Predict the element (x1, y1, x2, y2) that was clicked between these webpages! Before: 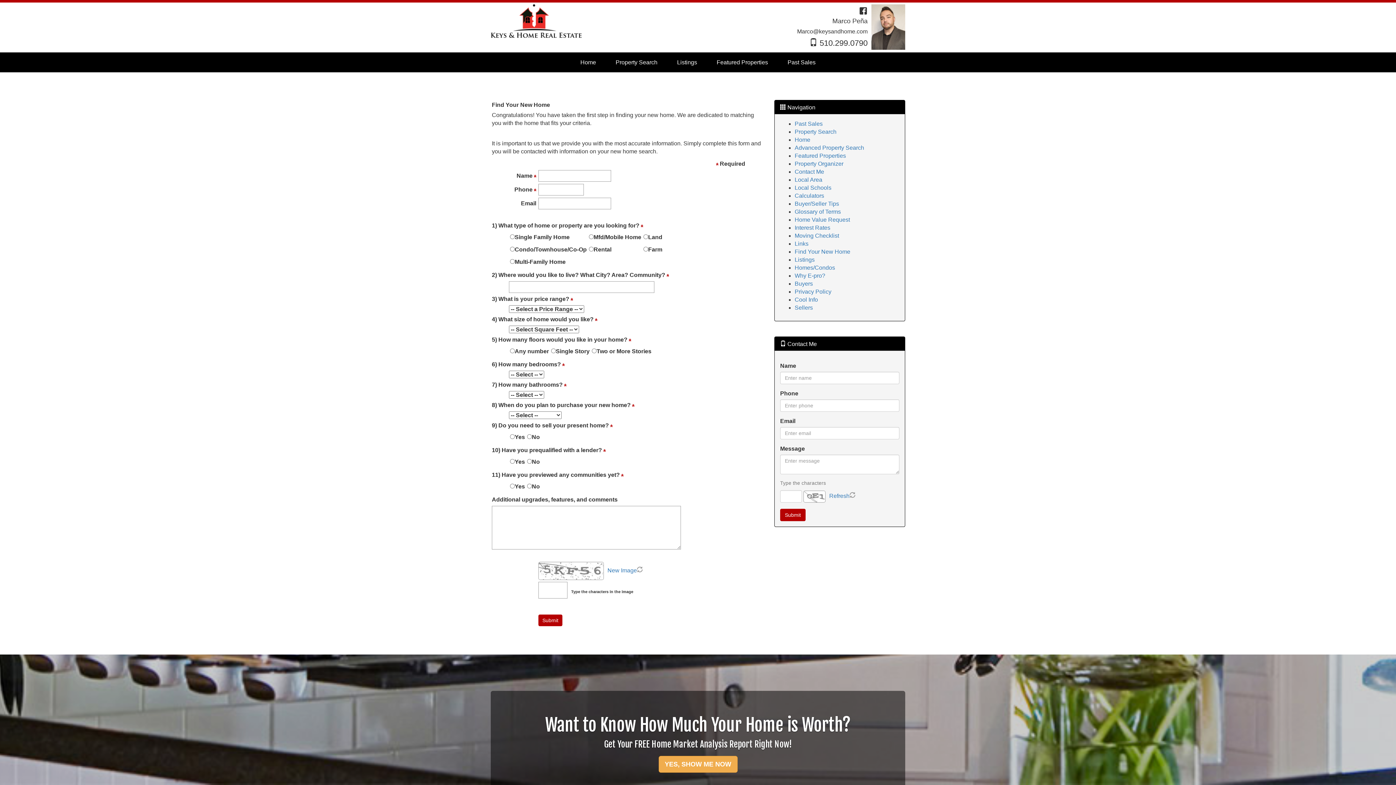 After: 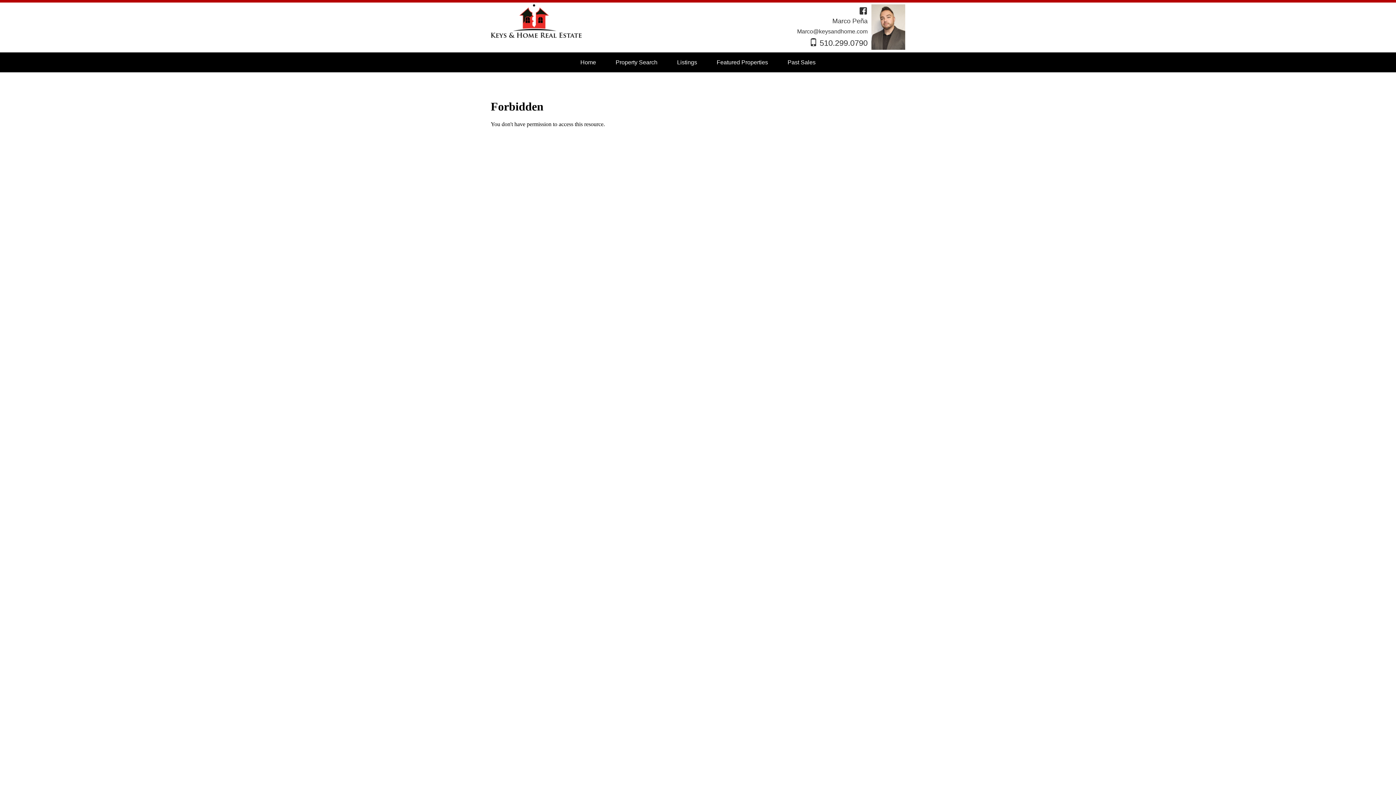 Action: label: Property Organizer bbox: (794, 160, 843, 166)